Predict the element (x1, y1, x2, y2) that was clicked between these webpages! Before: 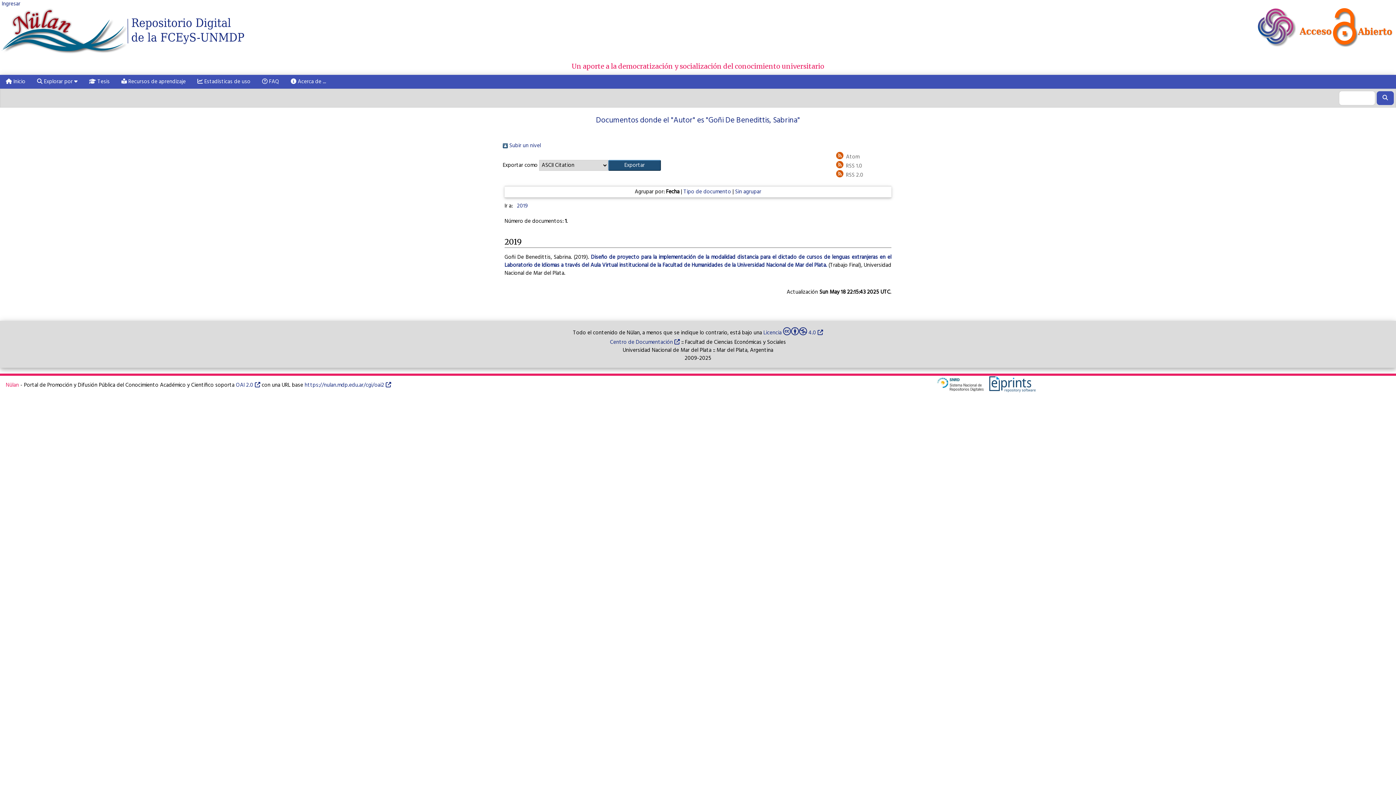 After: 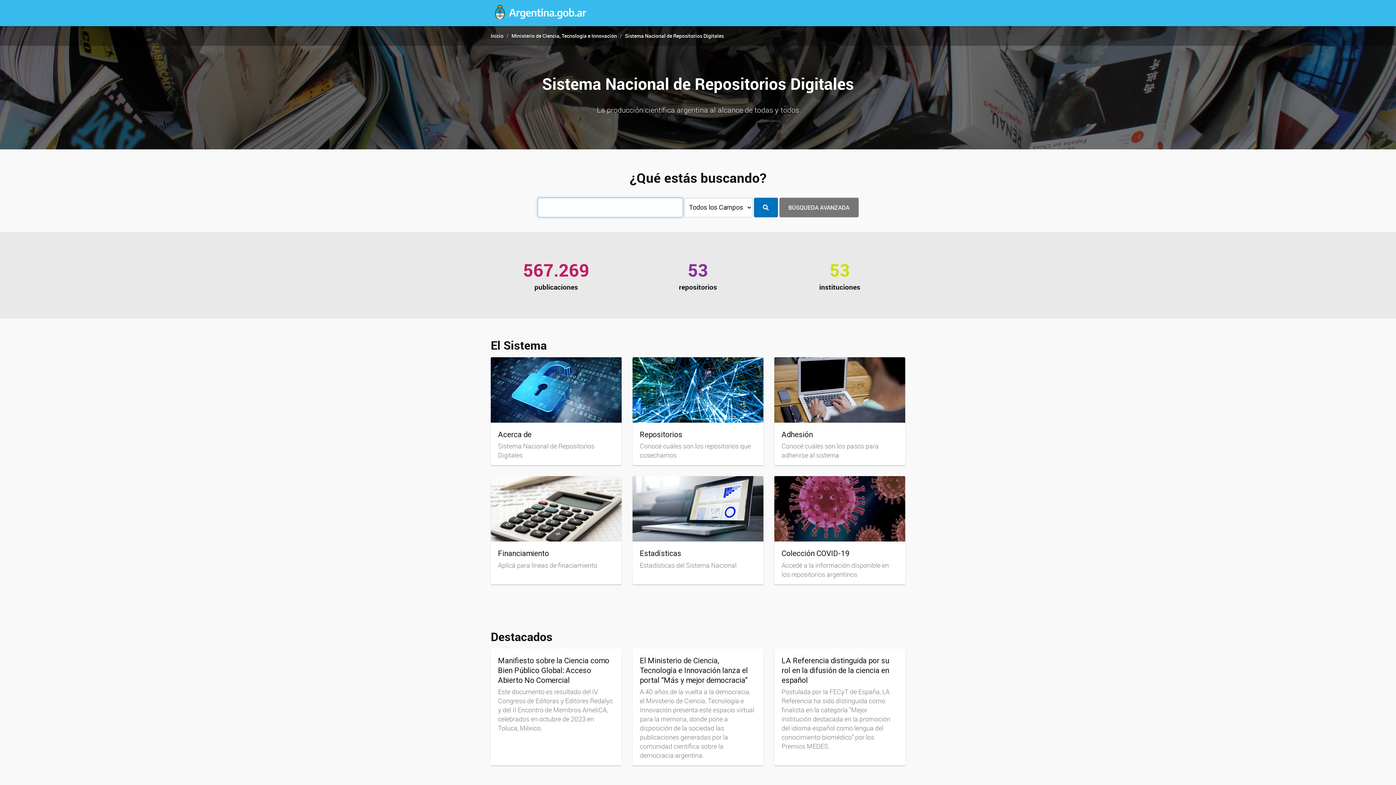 Action: bbox: (936, 380, 983, 388)